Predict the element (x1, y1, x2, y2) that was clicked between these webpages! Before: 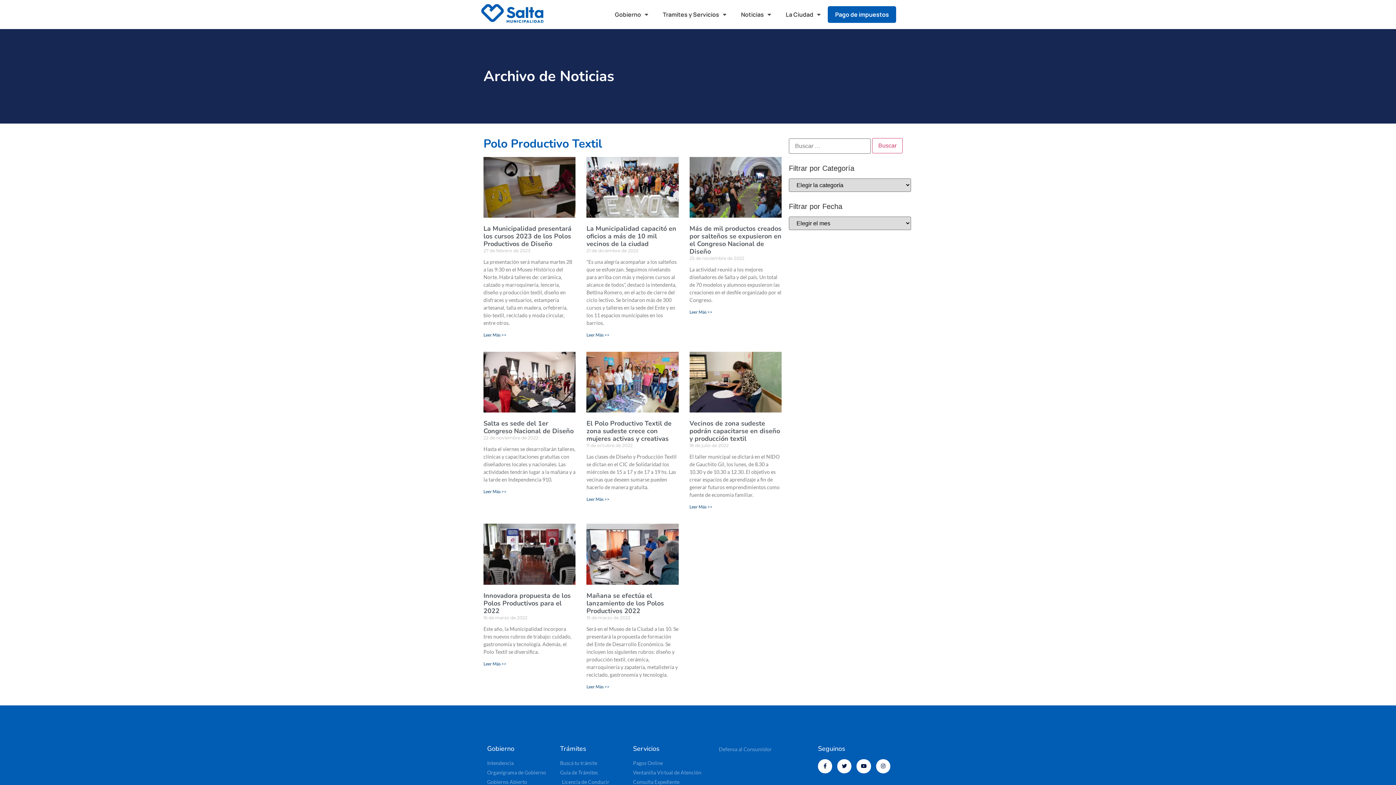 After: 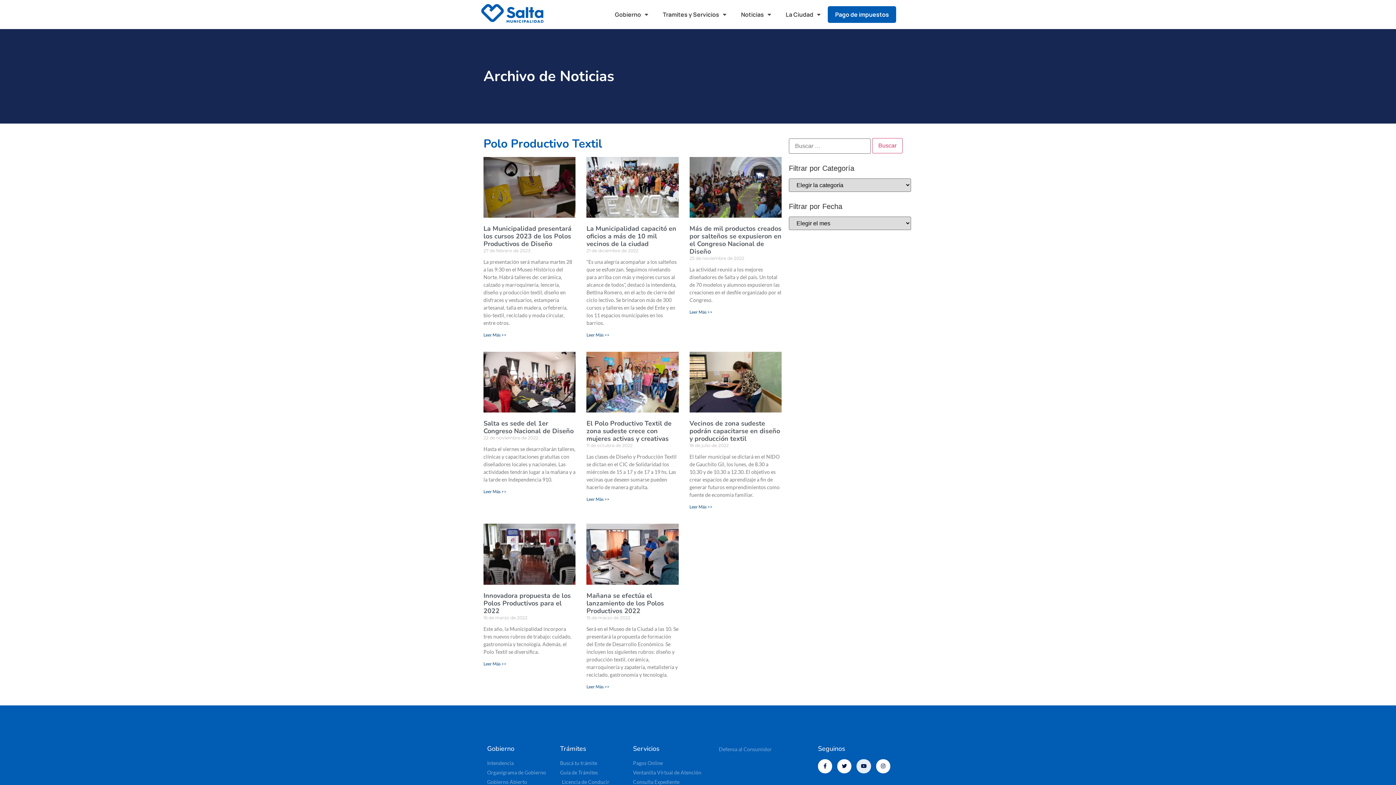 Action: bbox: (856, 759, 871, 773) label: Youtube